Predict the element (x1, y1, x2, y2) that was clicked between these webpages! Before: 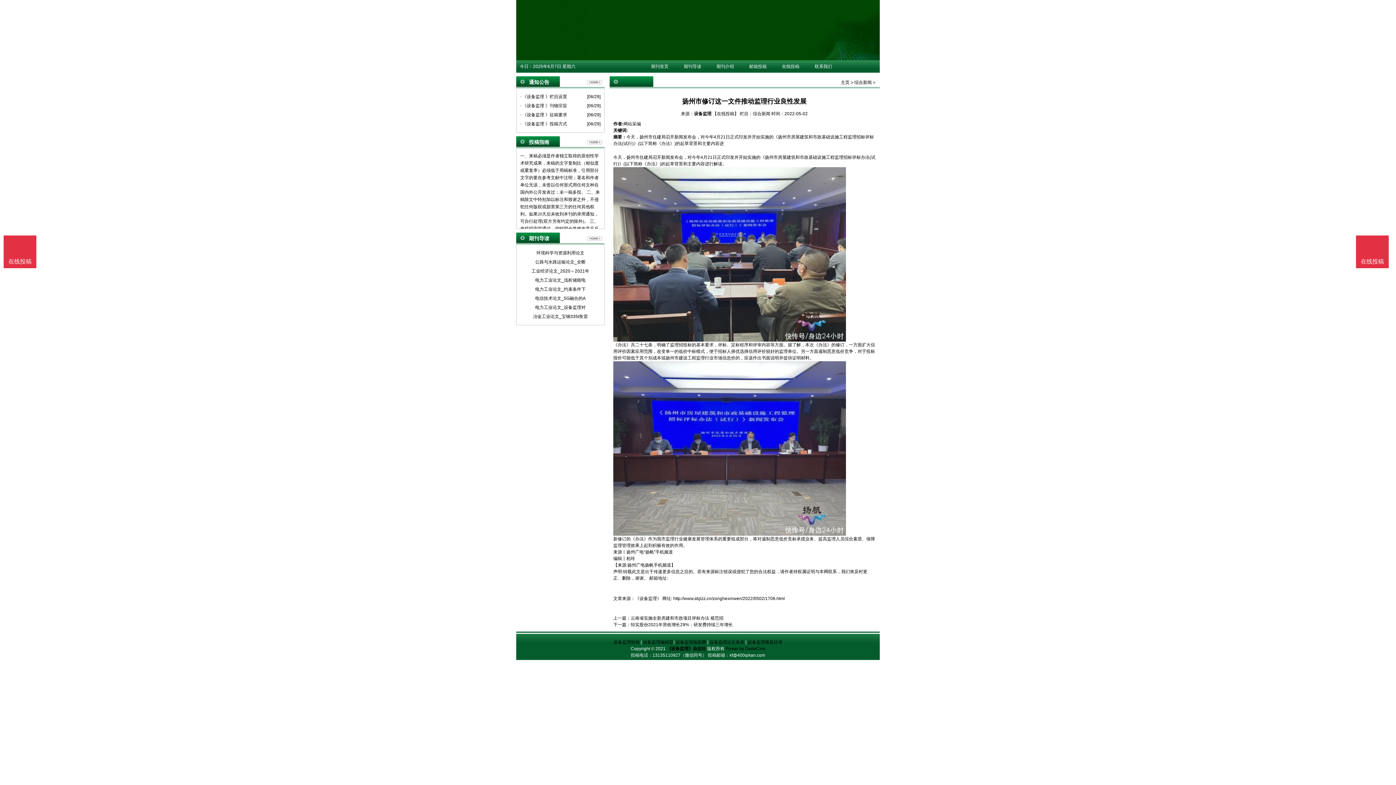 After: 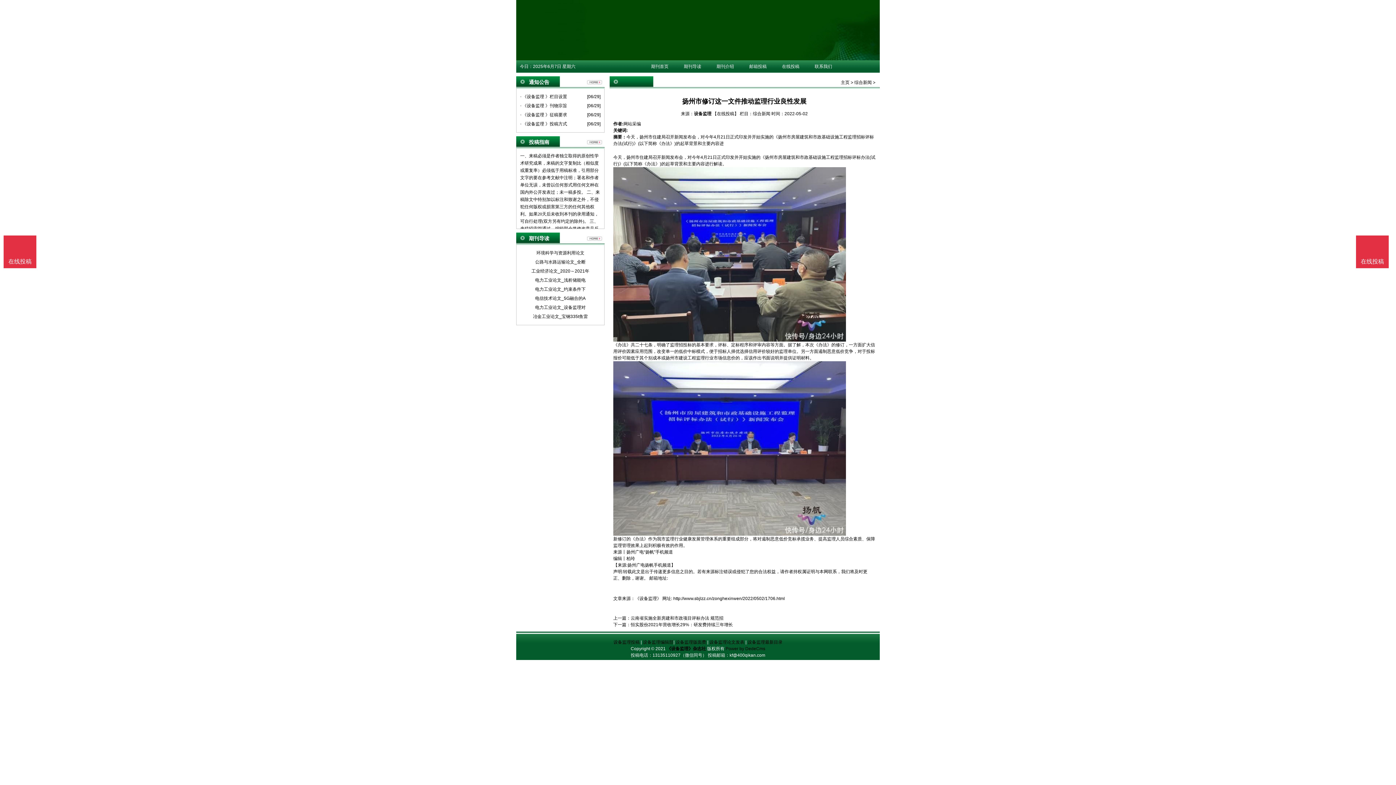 Action: label: 在线投稿 bbox: (1356, 235, 1389, 268)